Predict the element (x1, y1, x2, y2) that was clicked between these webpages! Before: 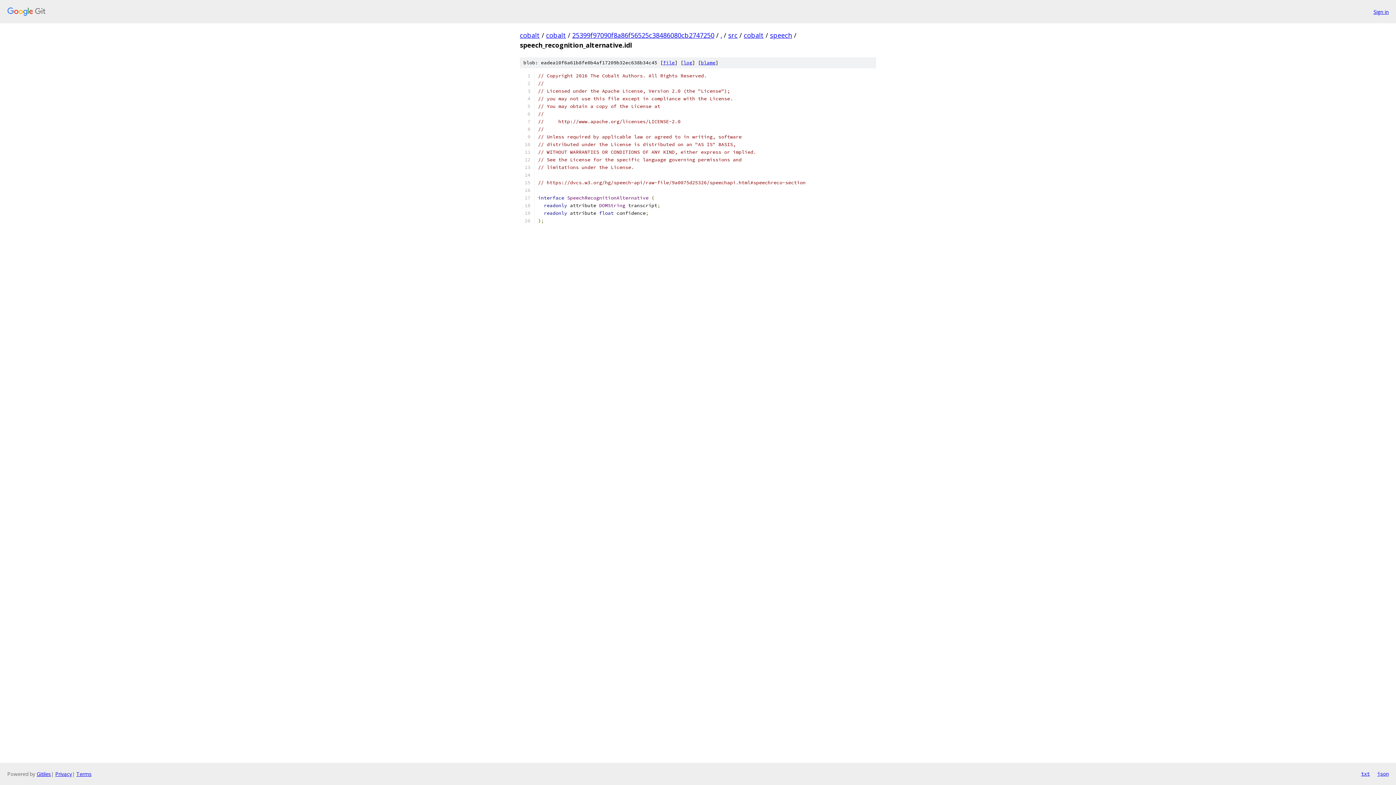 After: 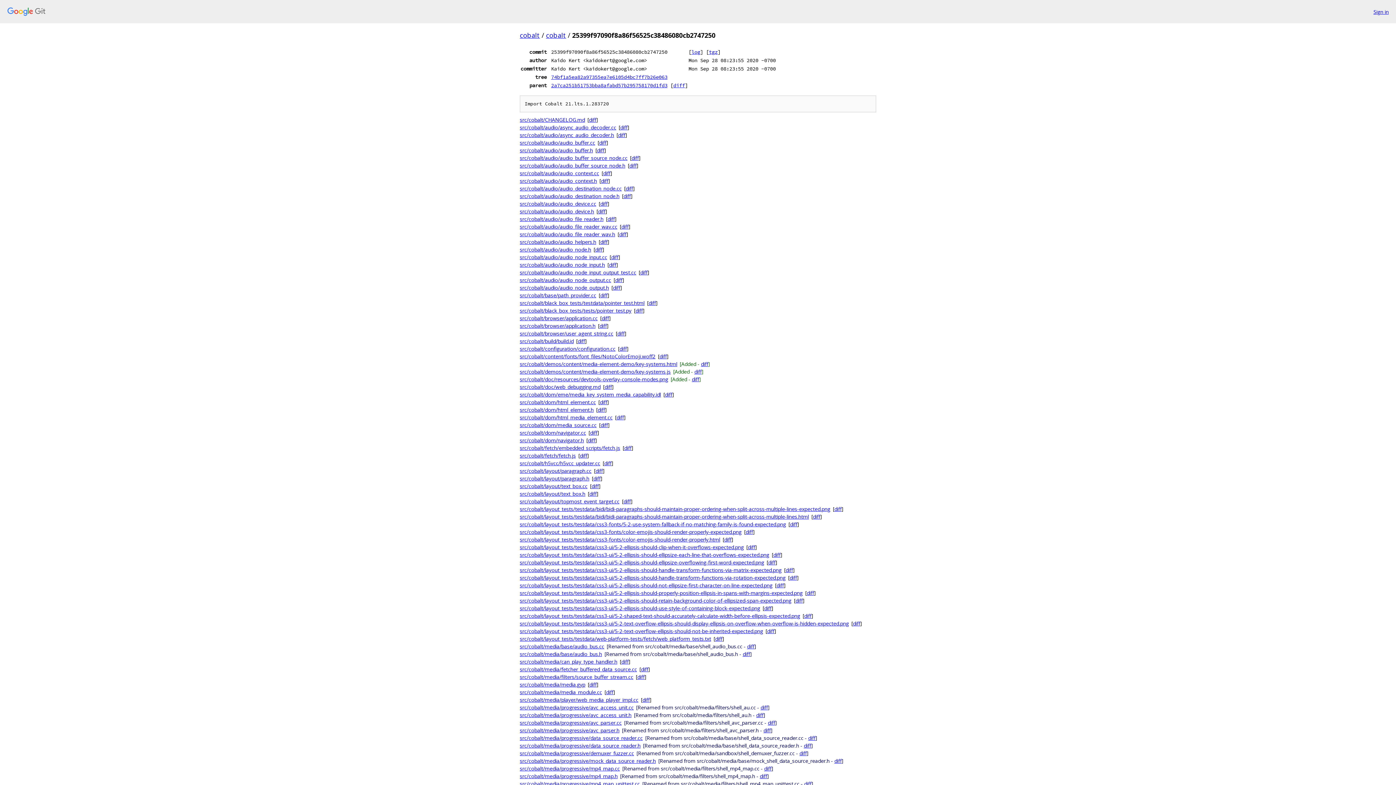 Action: label: 25399f97090f8a86f56525c38486080cb2747250 bbox: (572, 30, 714, 39)